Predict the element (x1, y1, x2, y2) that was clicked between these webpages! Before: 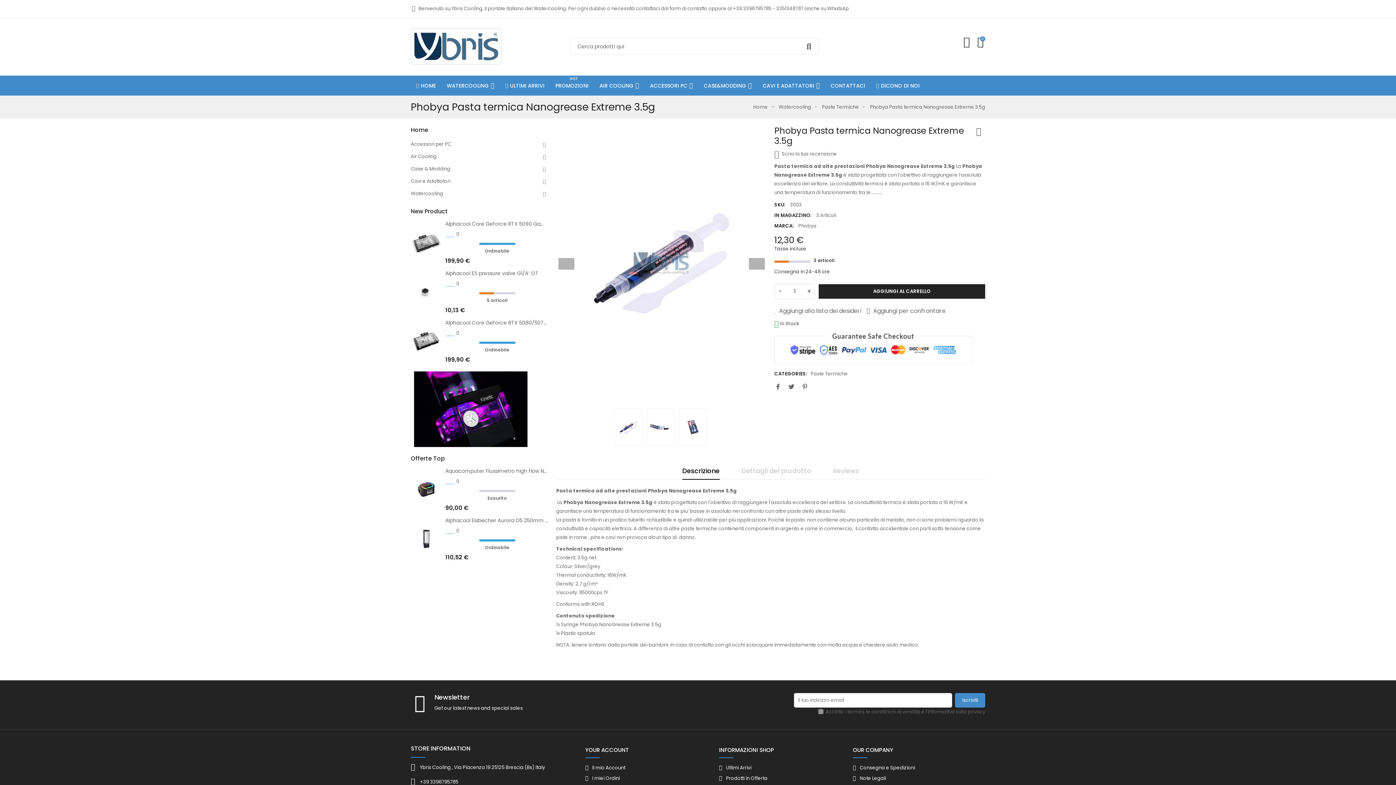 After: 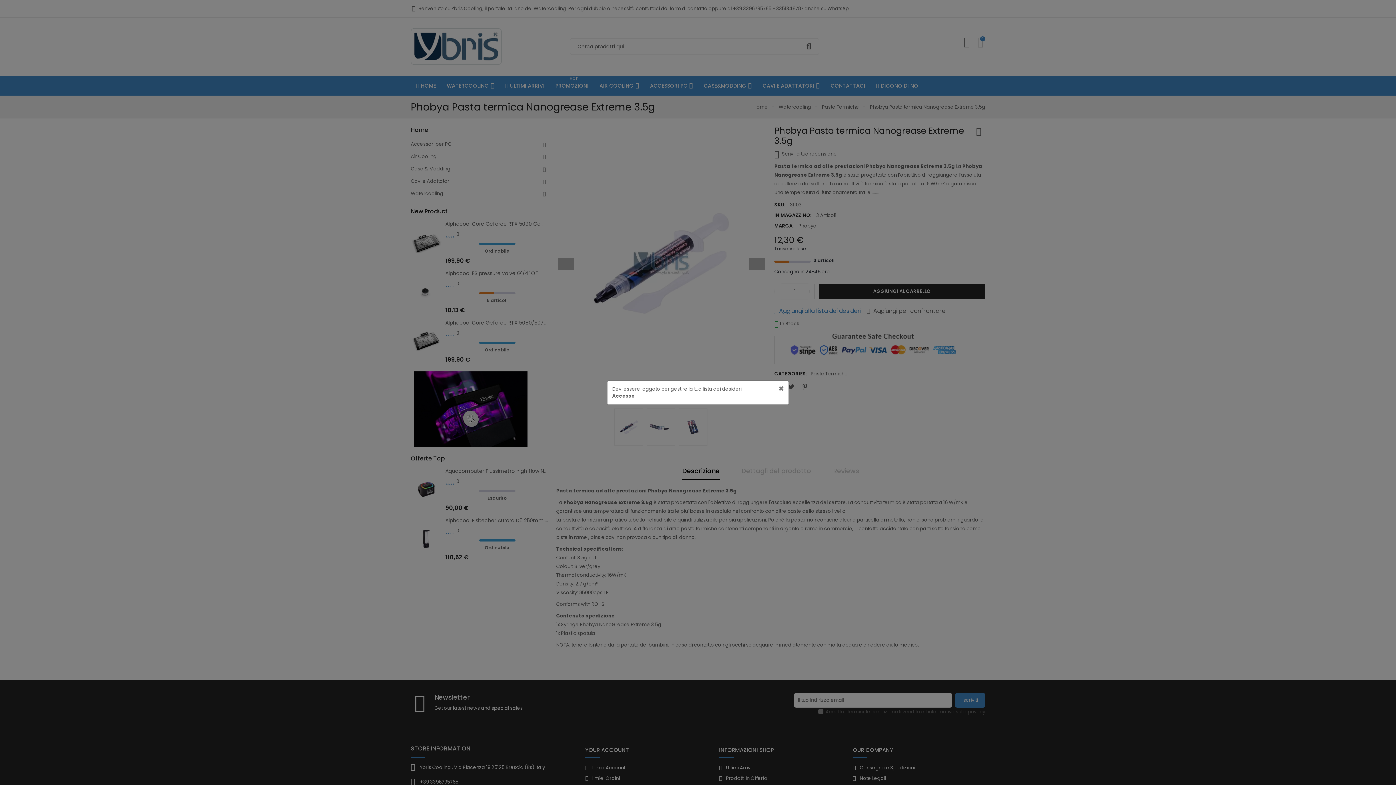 Action: bbox: (774, 306, 861, 315) label: Aggiungi alla lista dei desideri